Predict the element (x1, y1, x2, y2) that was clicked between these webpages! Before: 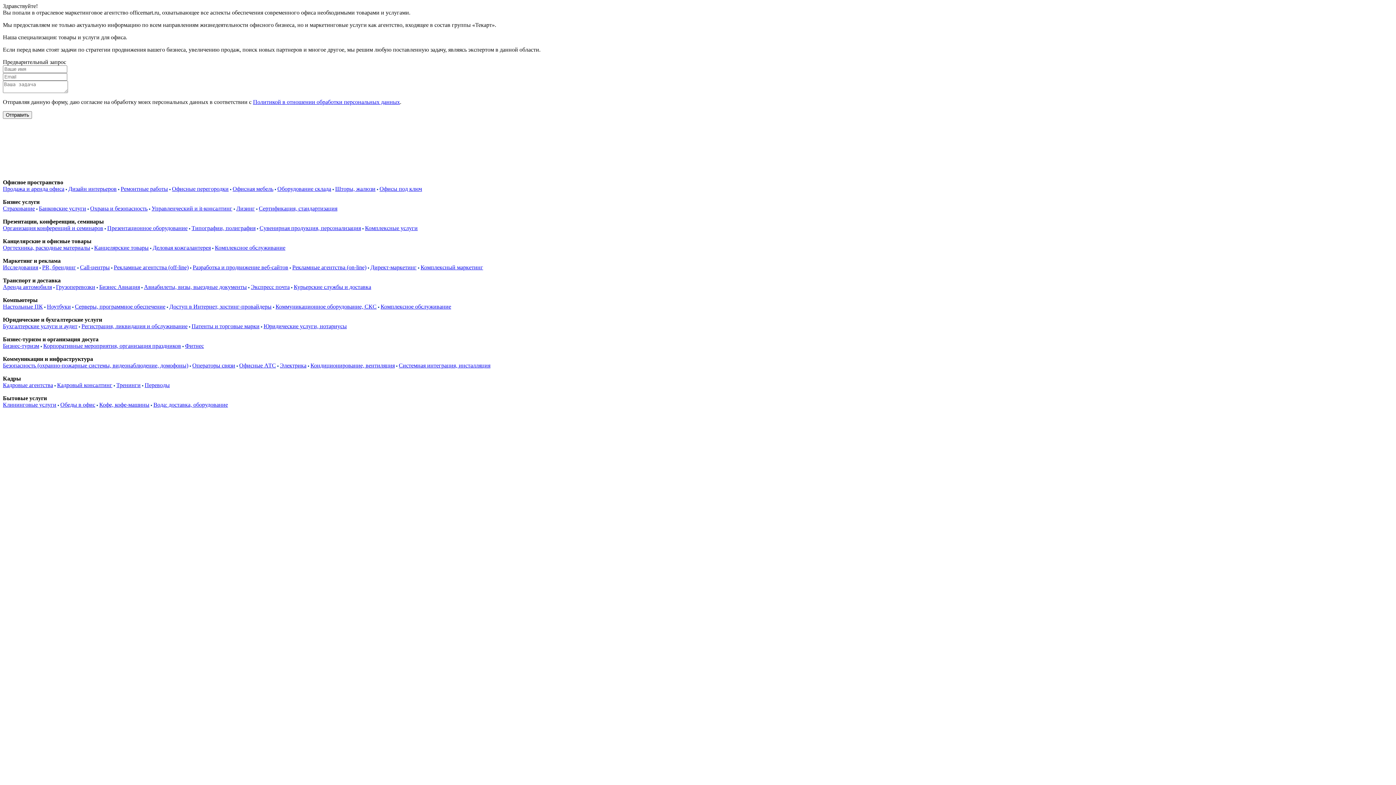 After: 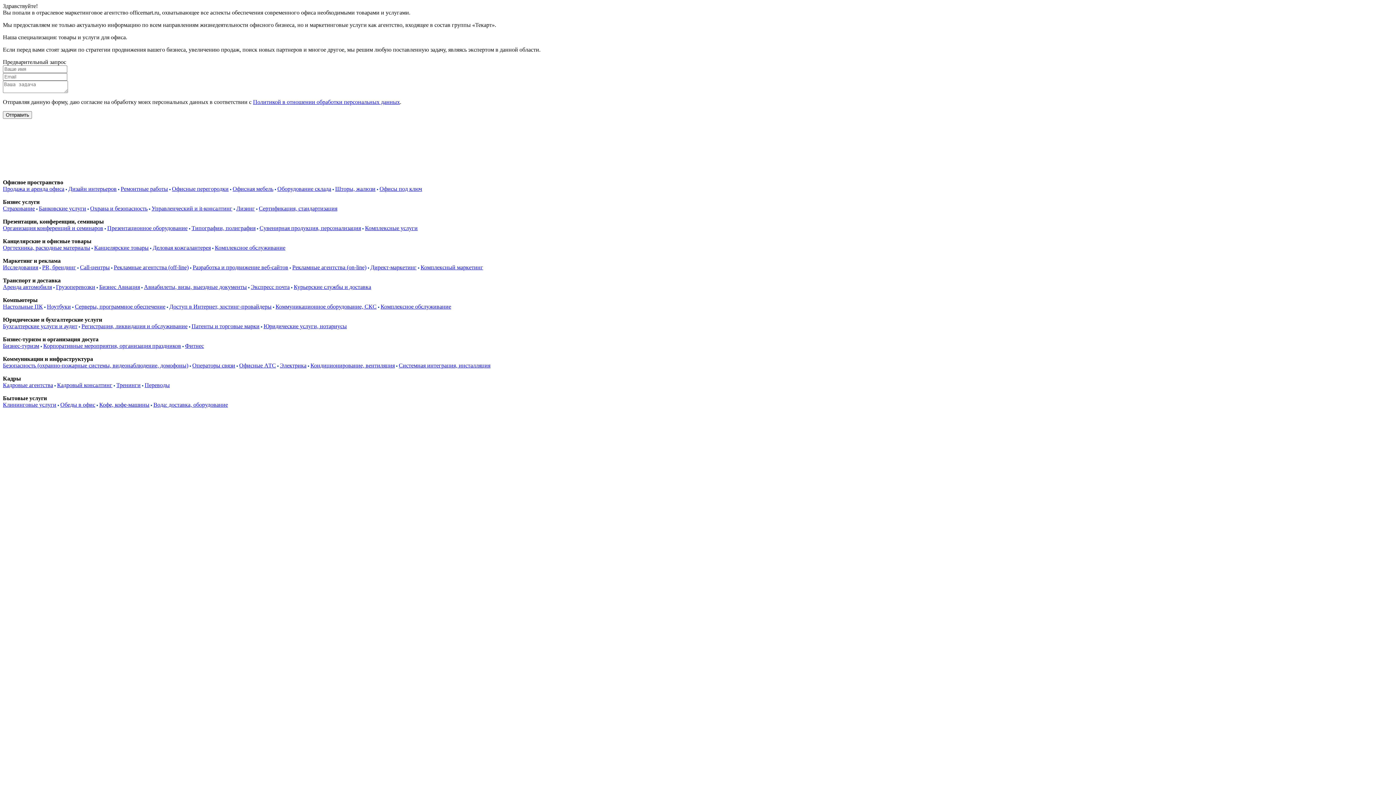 Action: label: Комплексное обслуживание bbox: (214, 244, 285, 250)